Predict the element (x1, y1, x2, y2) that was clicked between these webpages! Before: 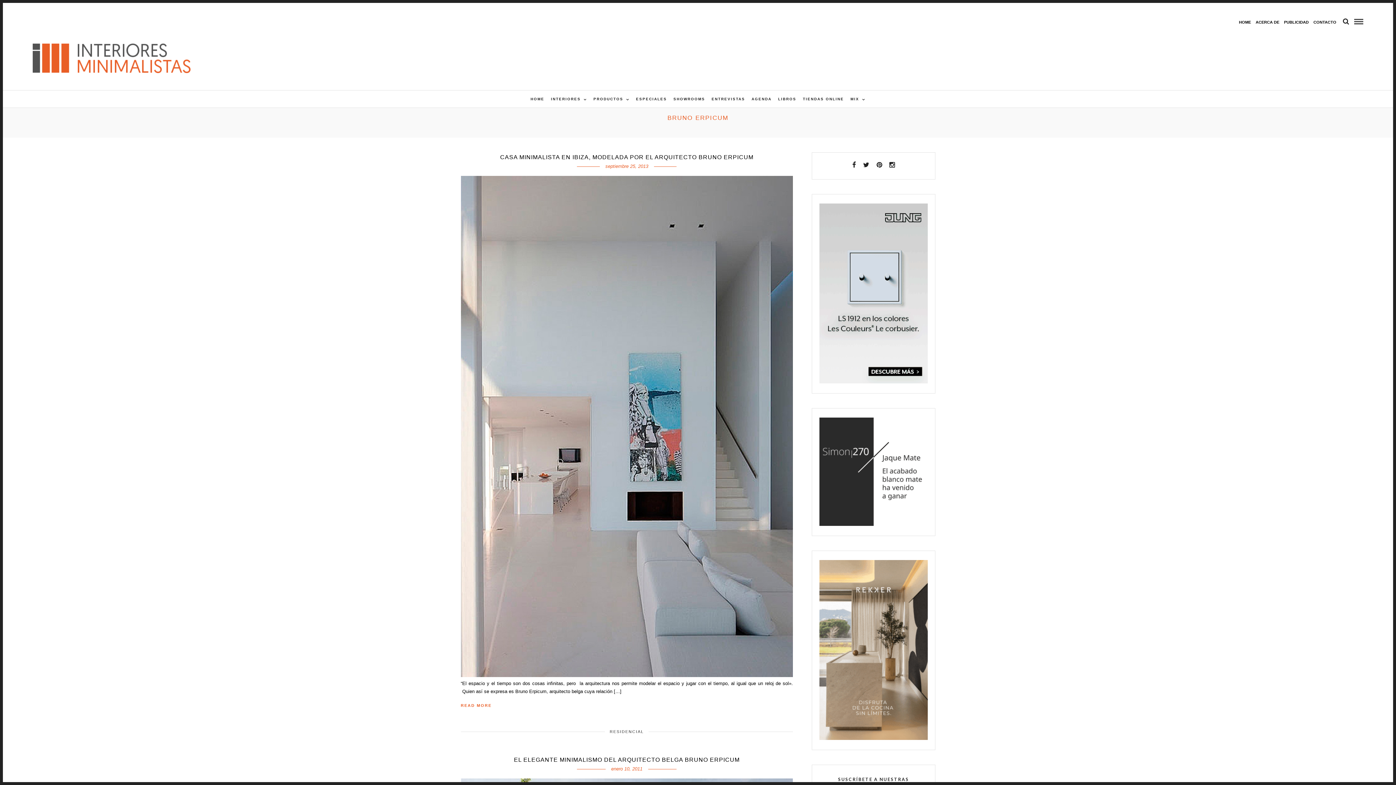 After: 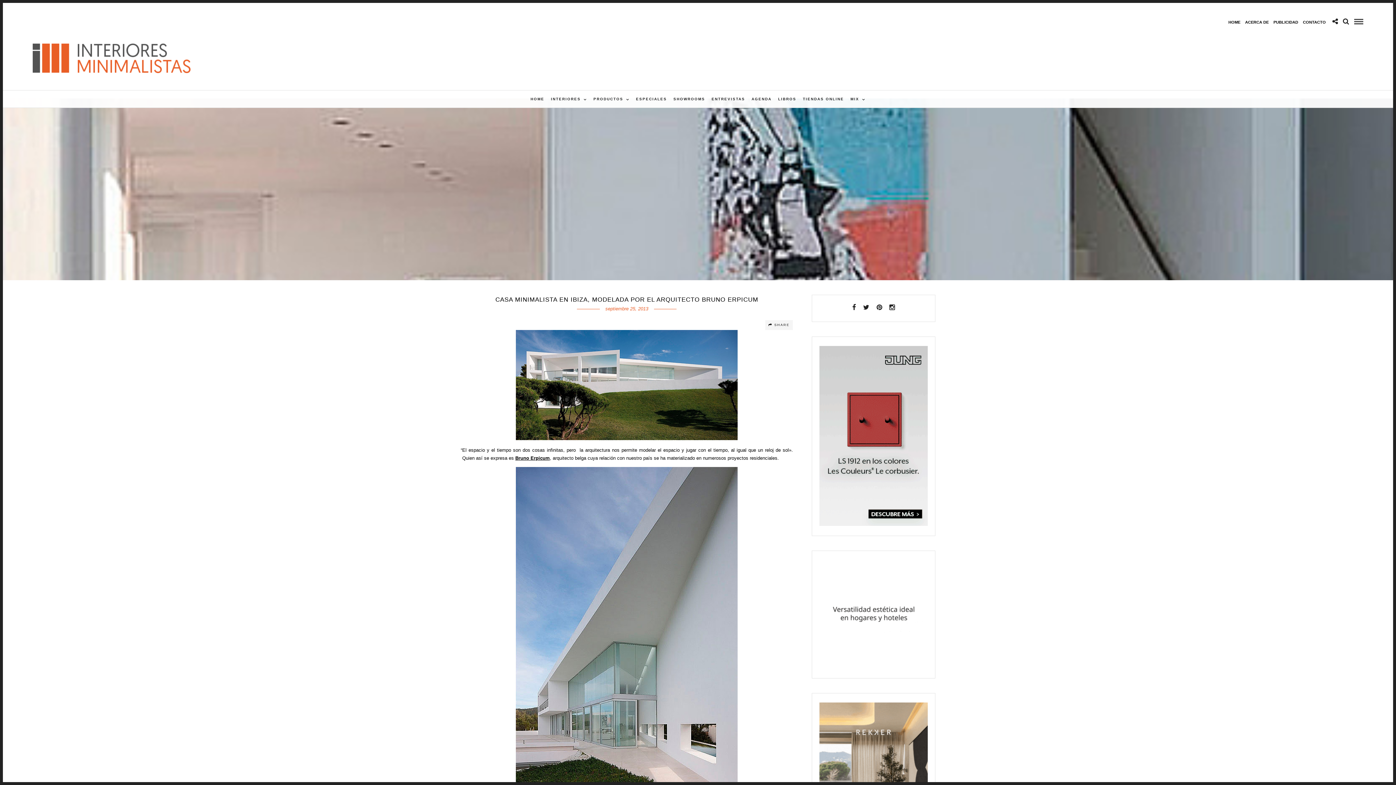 Action: label: READ MORE bbox: (460, 702, 491, 709)